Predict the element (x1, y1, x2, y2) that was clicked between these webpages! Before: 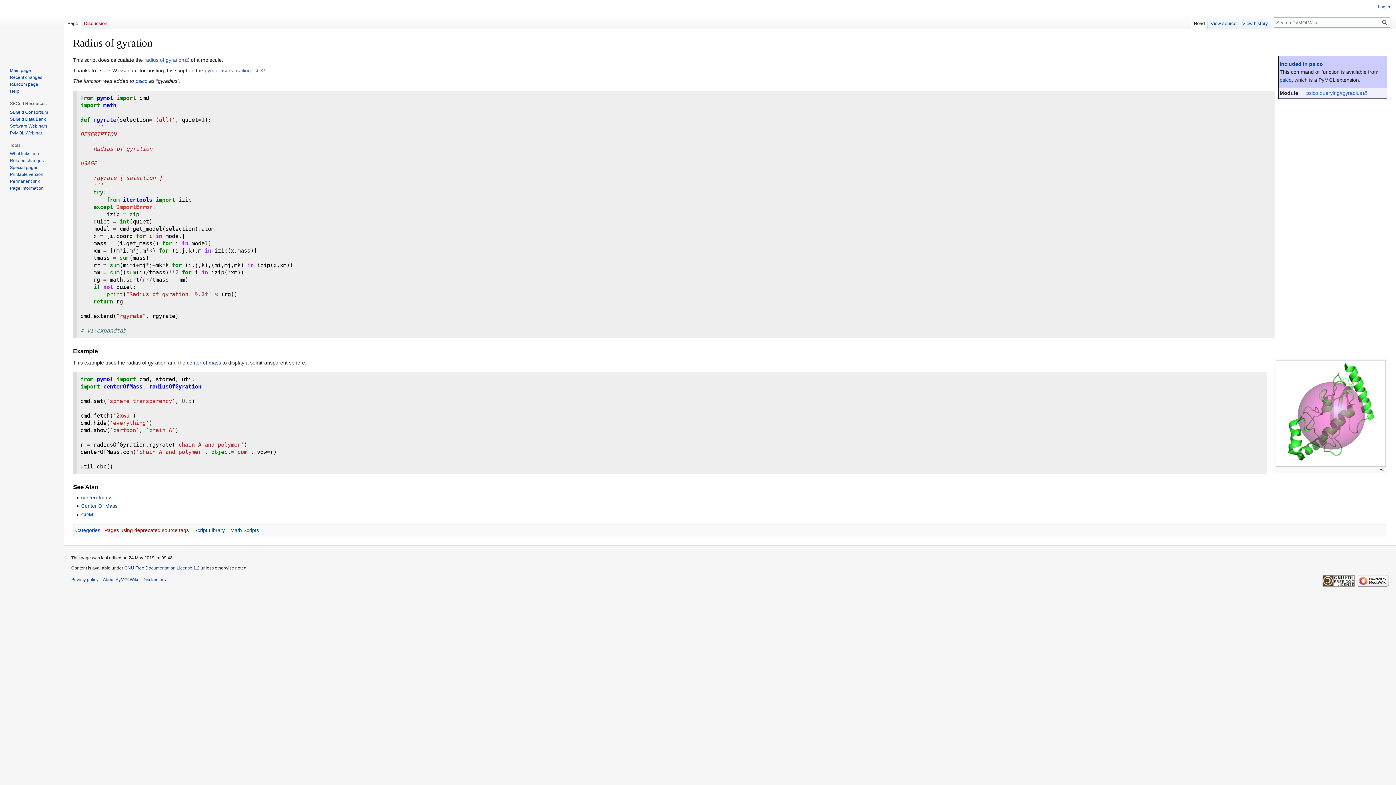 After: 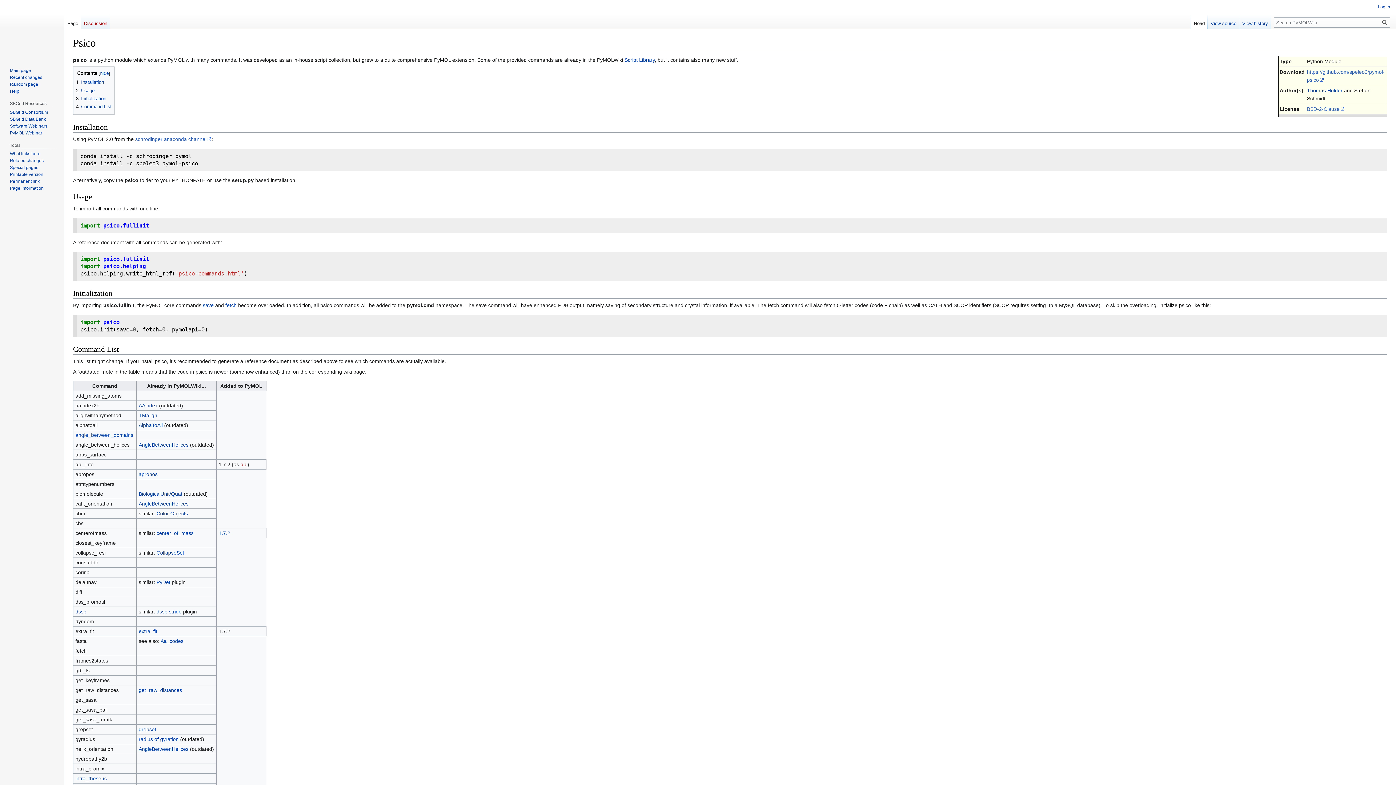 Action: label: psico bbox: (1280, 77, 1292, 83)